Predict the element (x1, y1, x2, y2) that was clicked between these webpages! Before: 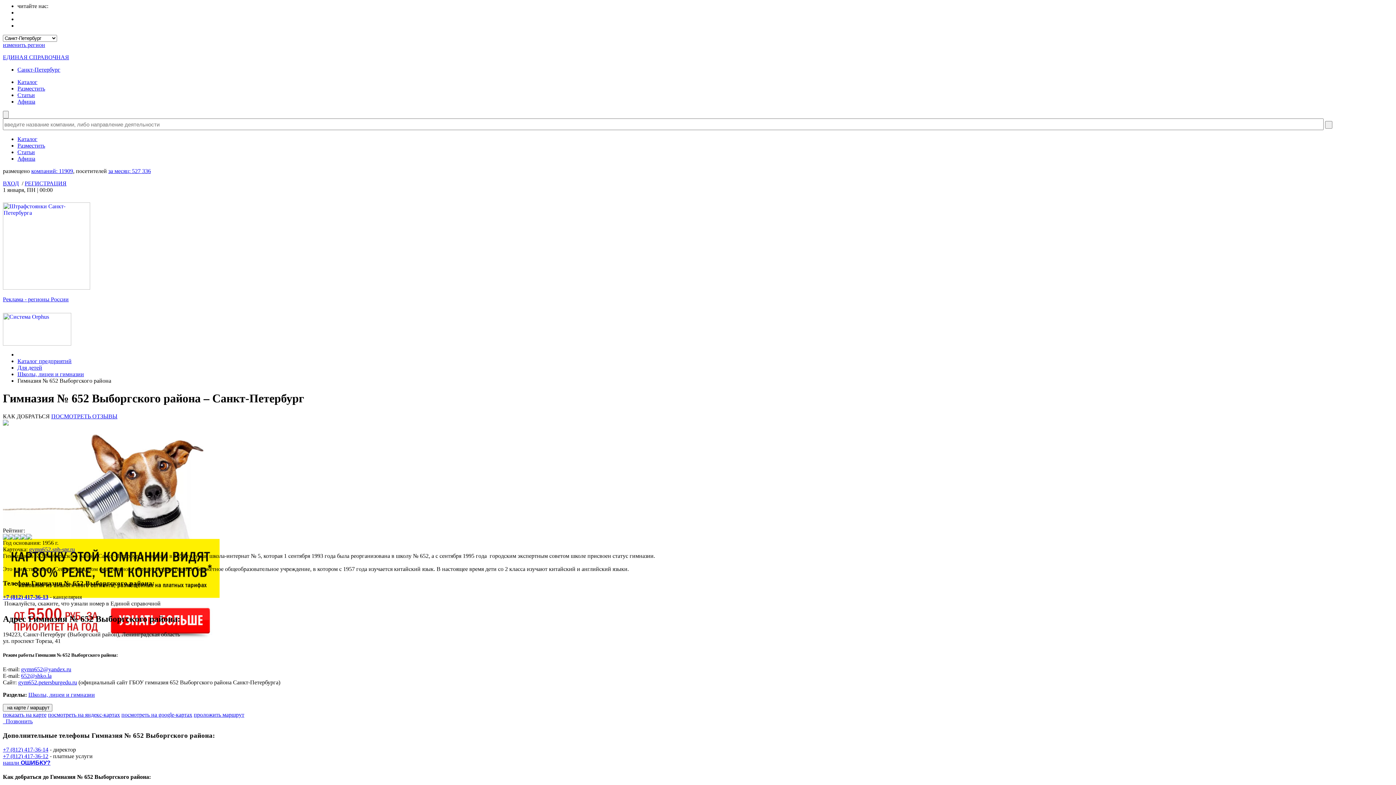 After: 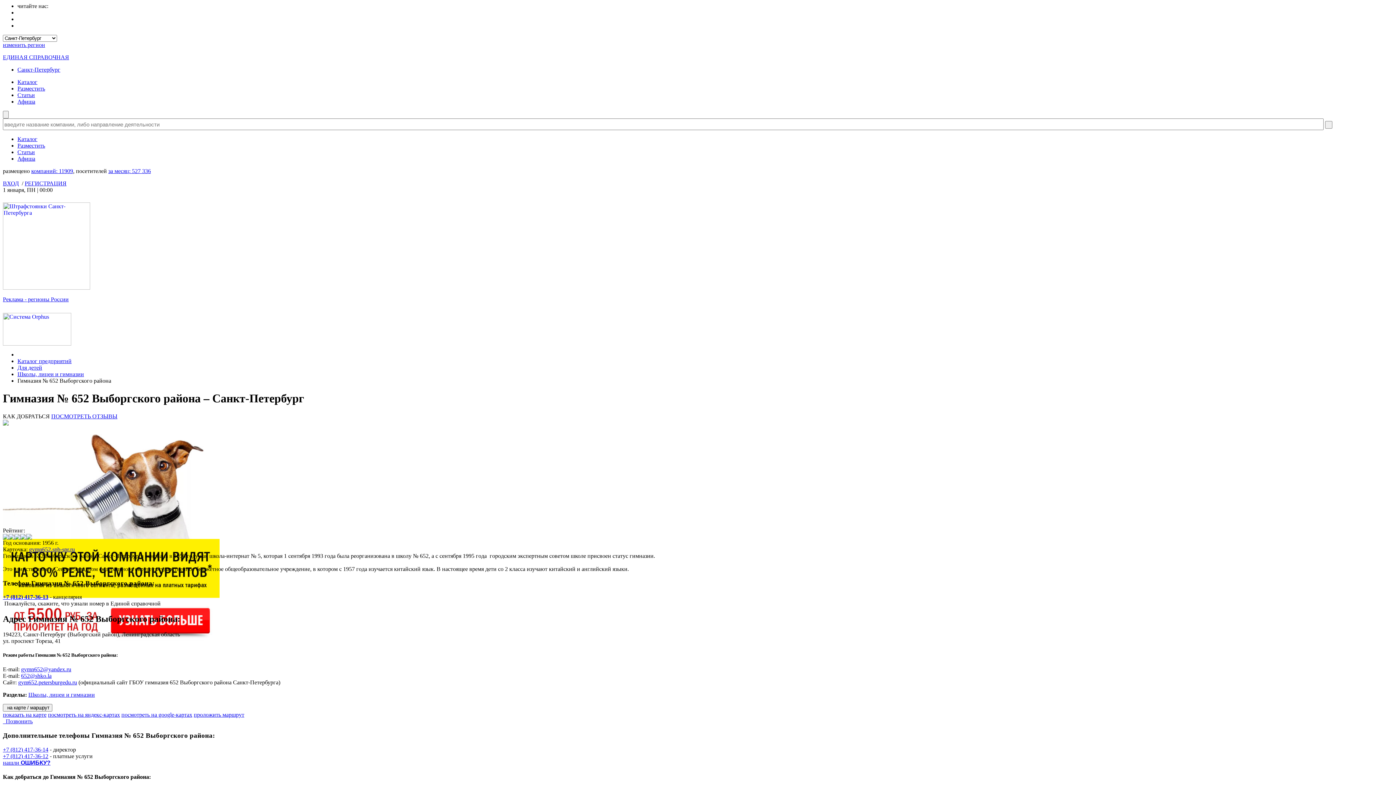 Action: label: КАК ДОБРАТЬСЯ bbox: (2, 413, 49, 419)